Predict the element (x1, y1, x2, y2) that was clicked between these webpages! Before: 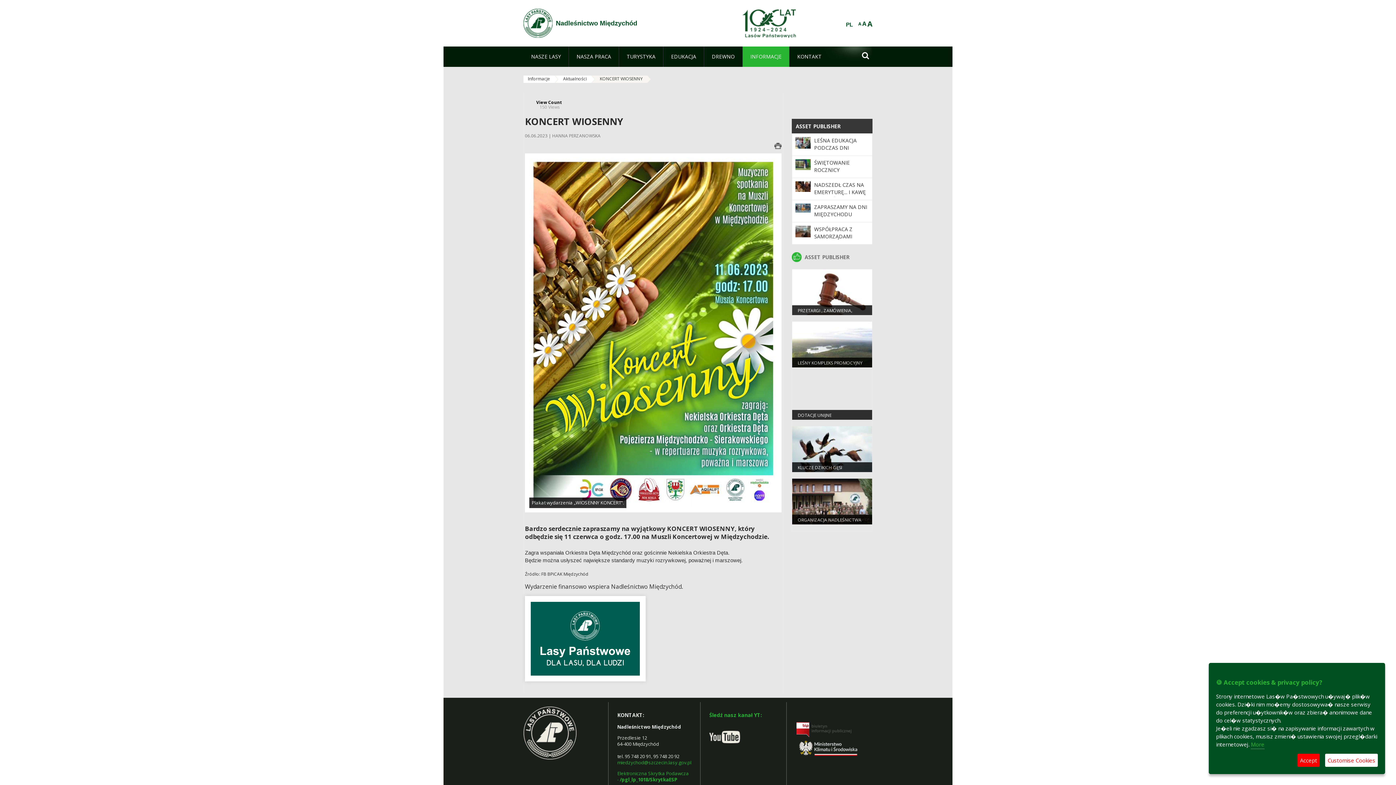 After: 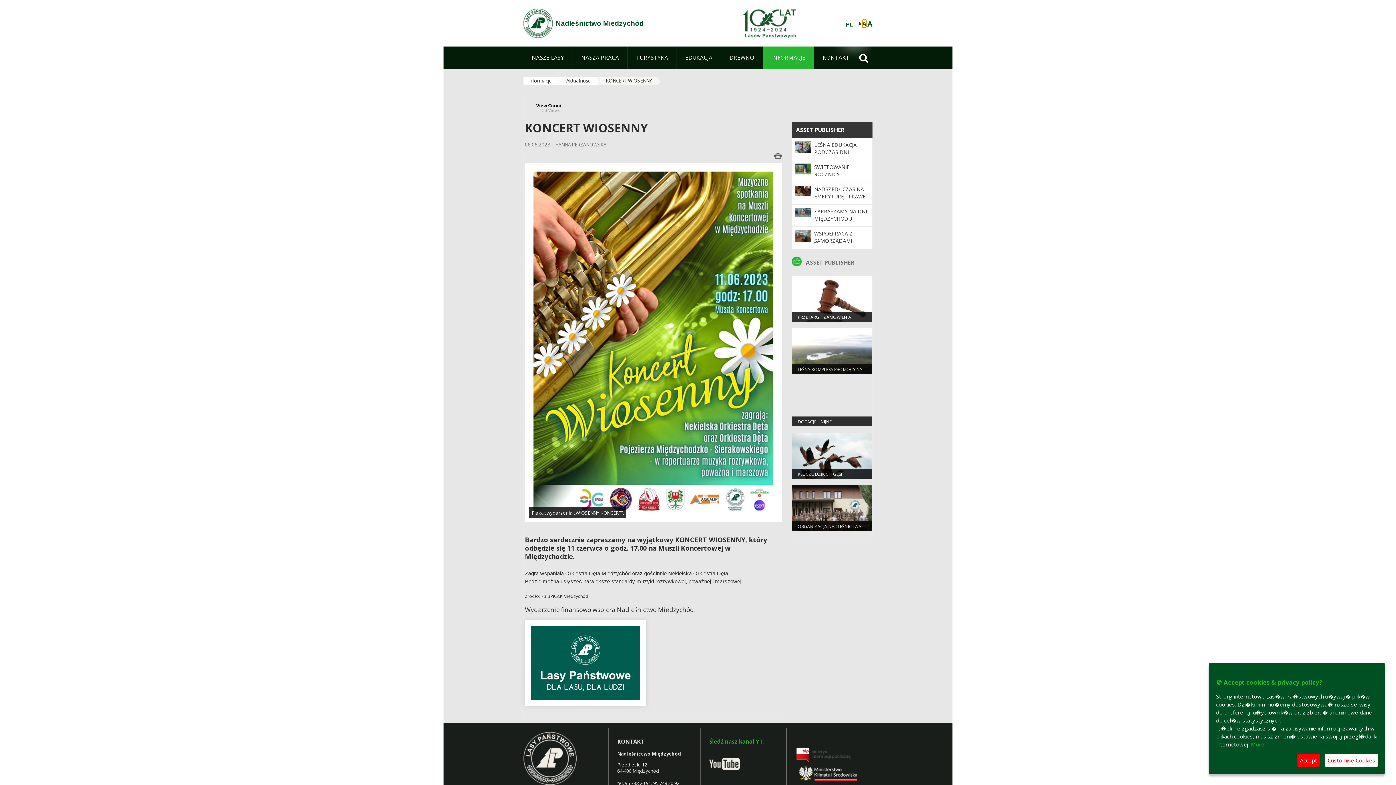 Action: bbox: (862, 20, 866, 27) label: A